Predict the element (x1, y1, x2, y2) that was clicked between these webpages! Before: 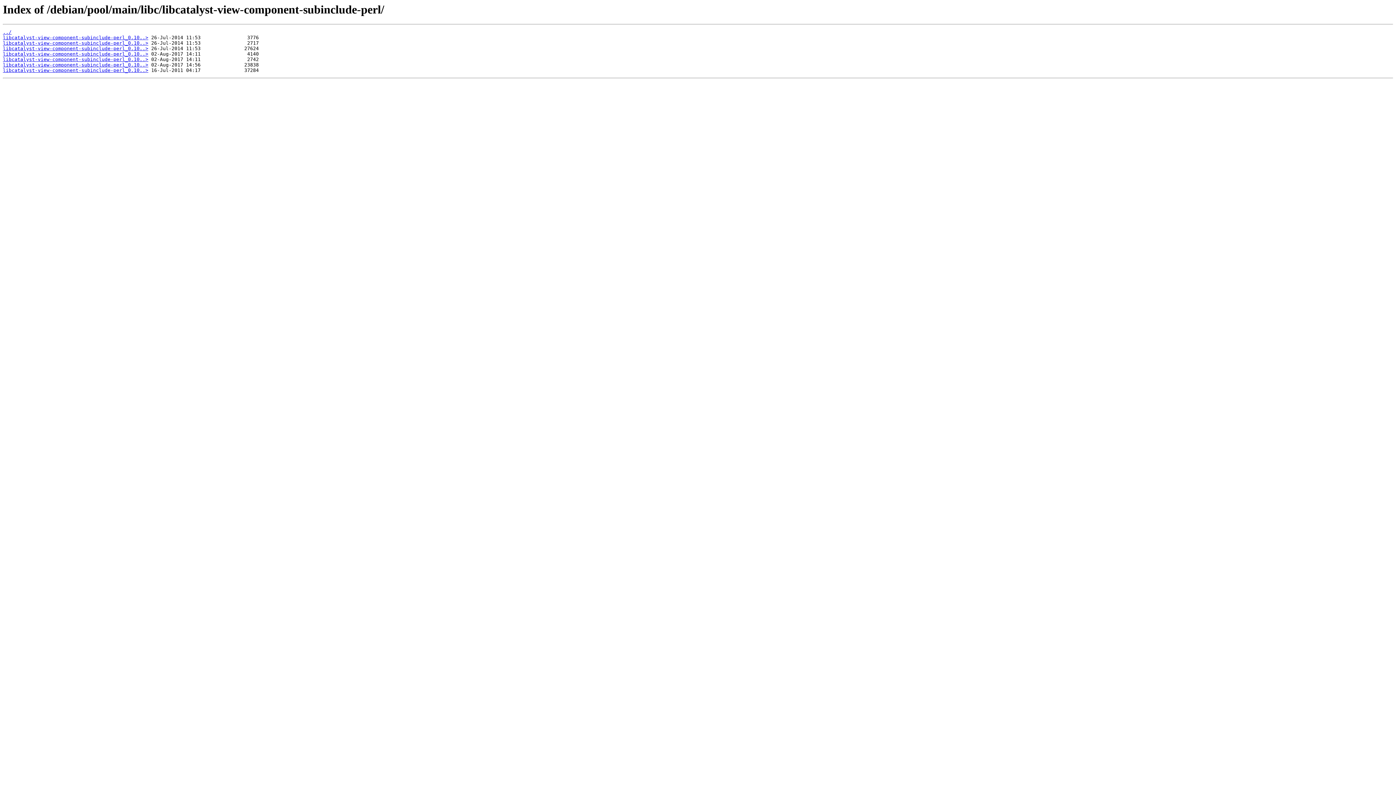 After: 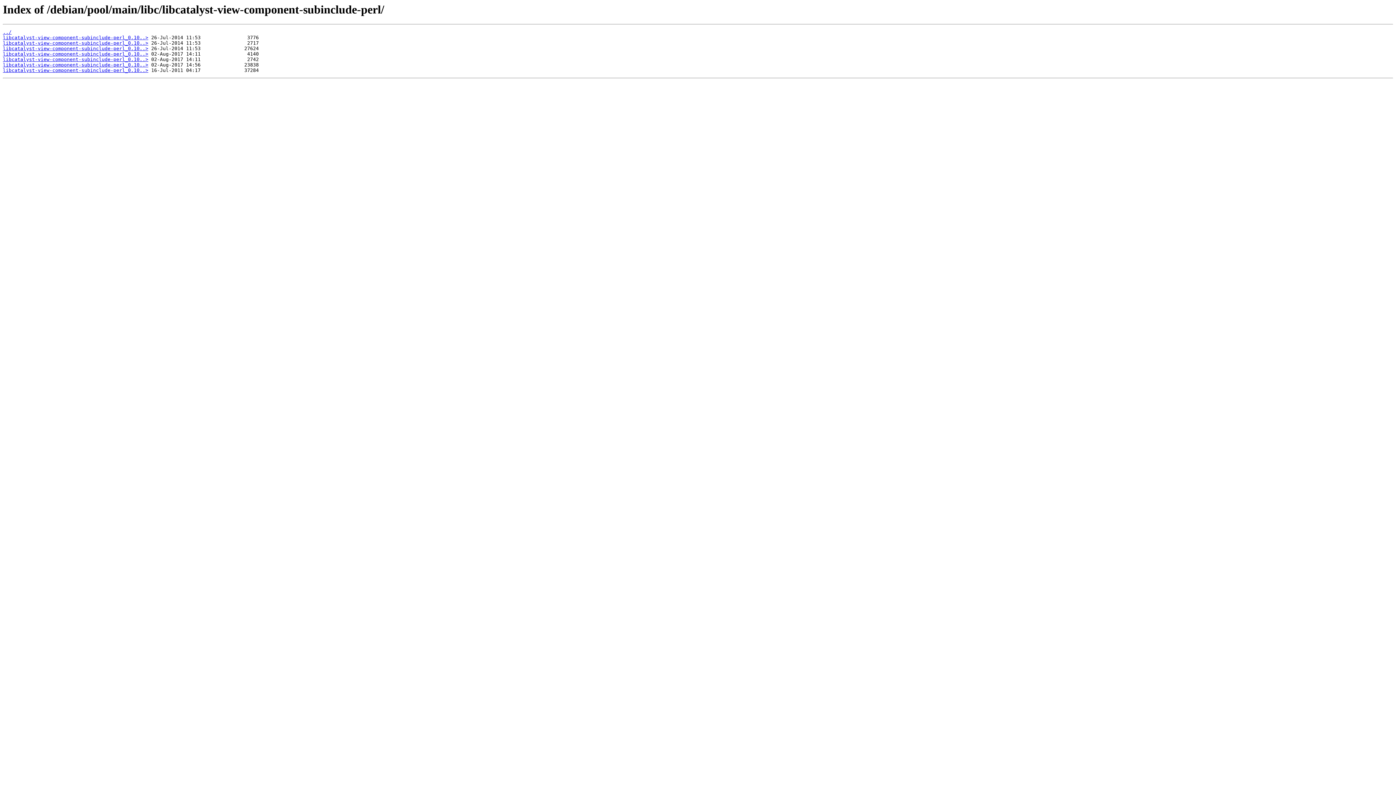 Action: label: libcatalyst-view-component-subinclude-perl_0.10..> bbox: (2, 35, 148, 40)